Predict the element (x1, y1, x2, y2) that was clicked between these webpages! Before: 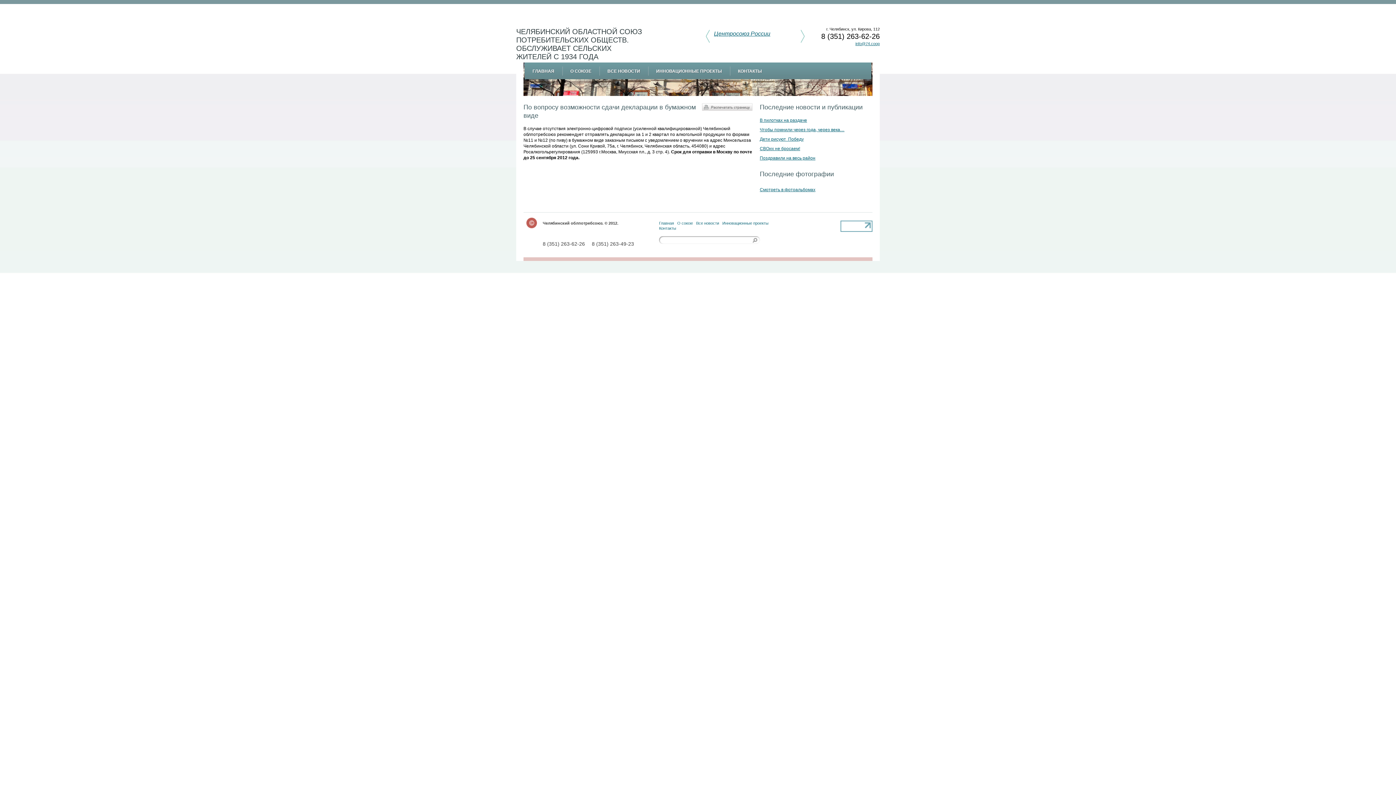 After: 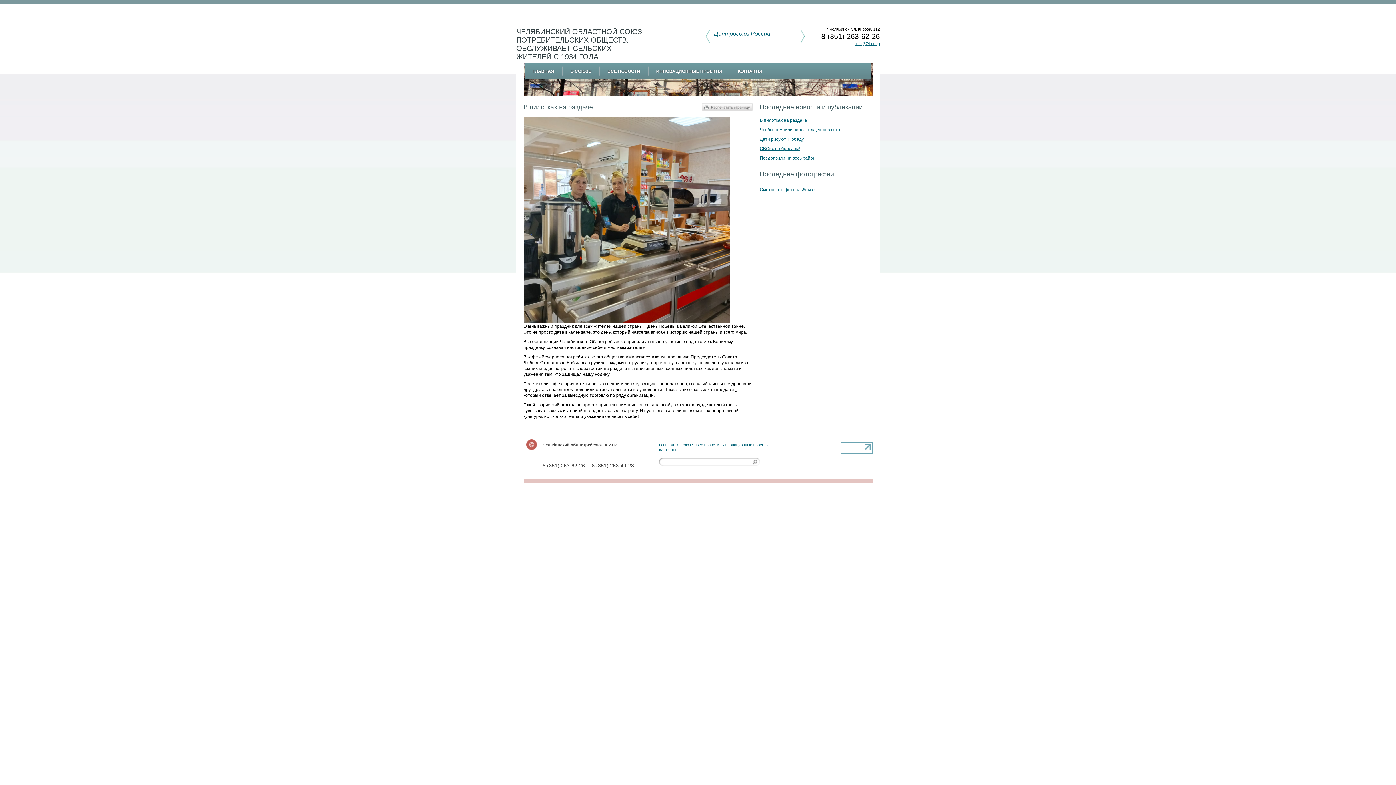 Action: bbox: (760, 117, 807, 122) label: В пилотках на раздаче